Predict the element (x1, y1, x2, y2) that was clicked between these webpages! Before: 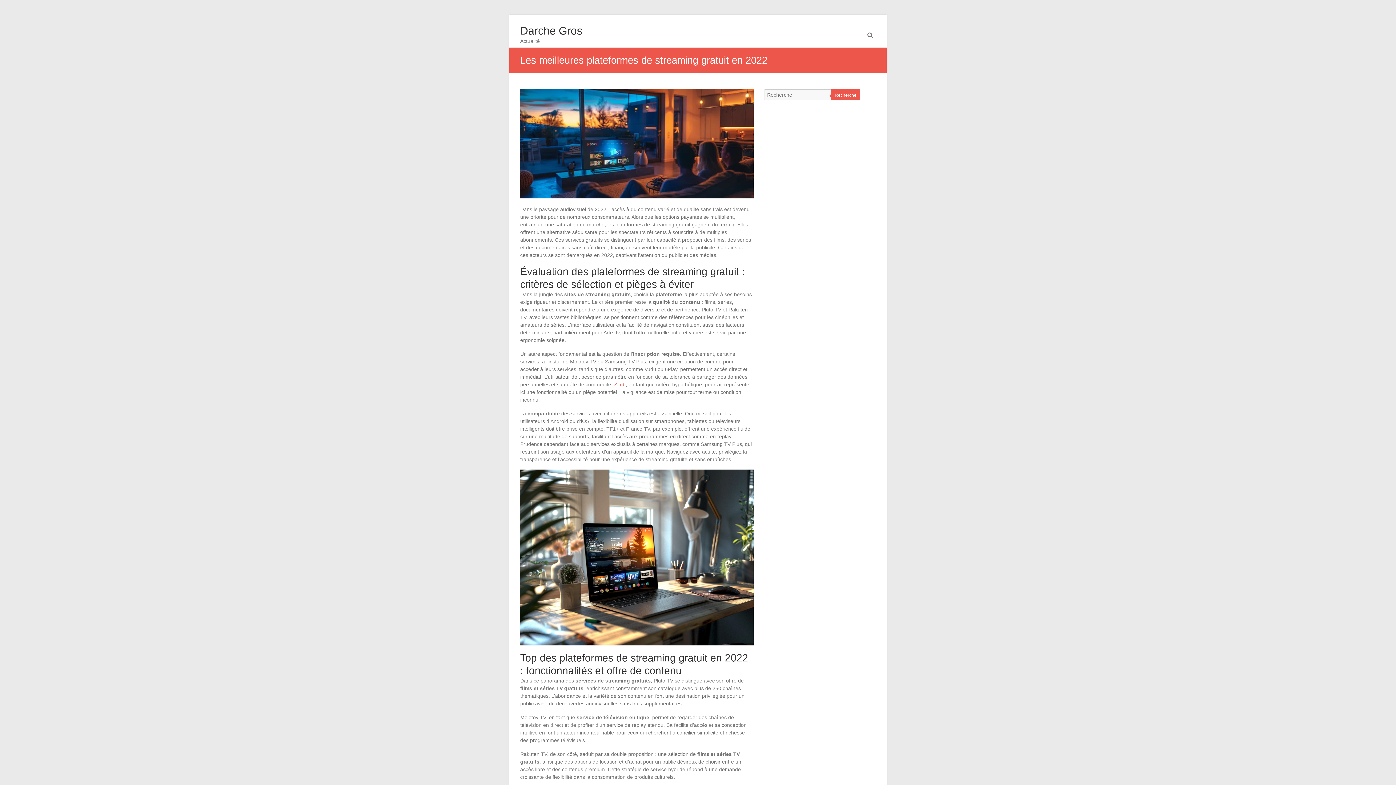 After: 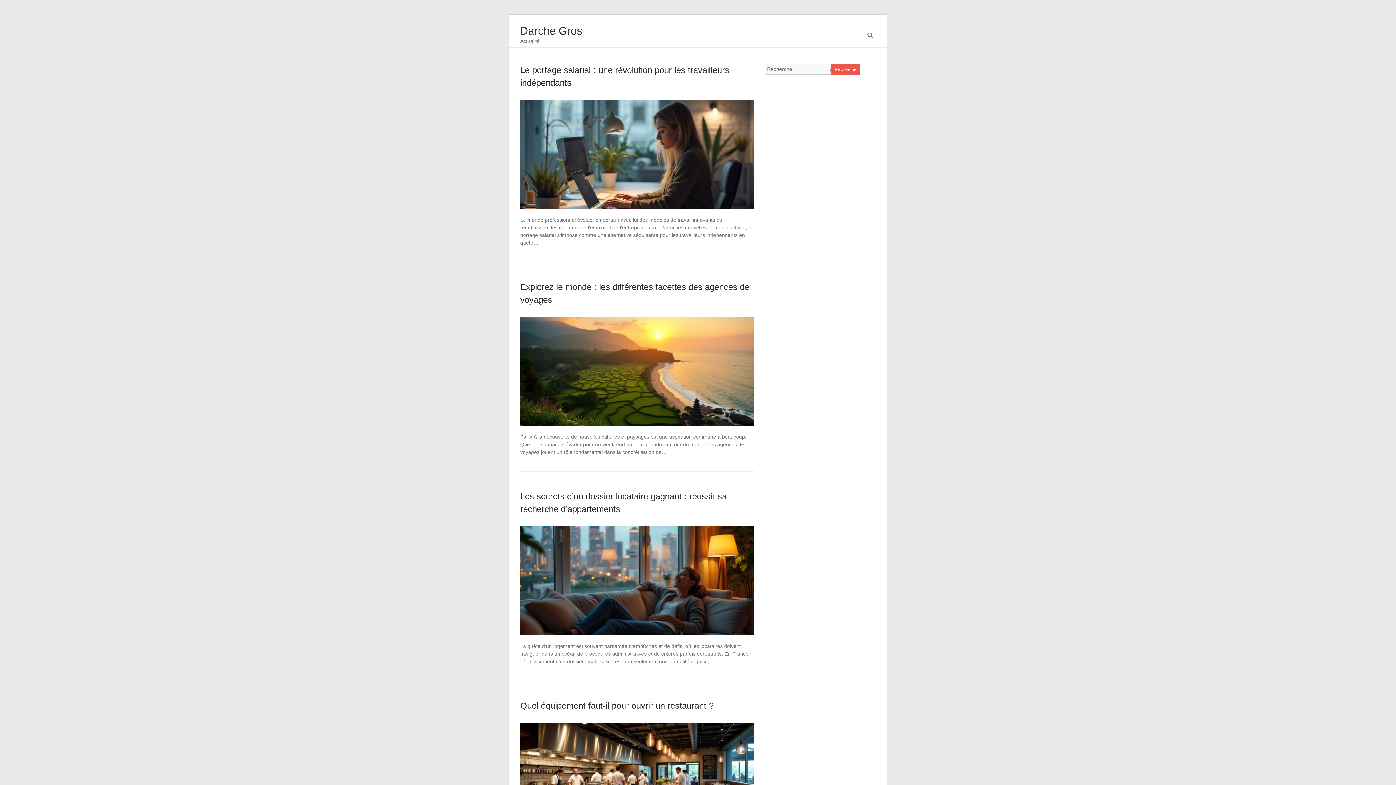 Action: bbox: (520, 24, 582, 36) label: Darche Gros